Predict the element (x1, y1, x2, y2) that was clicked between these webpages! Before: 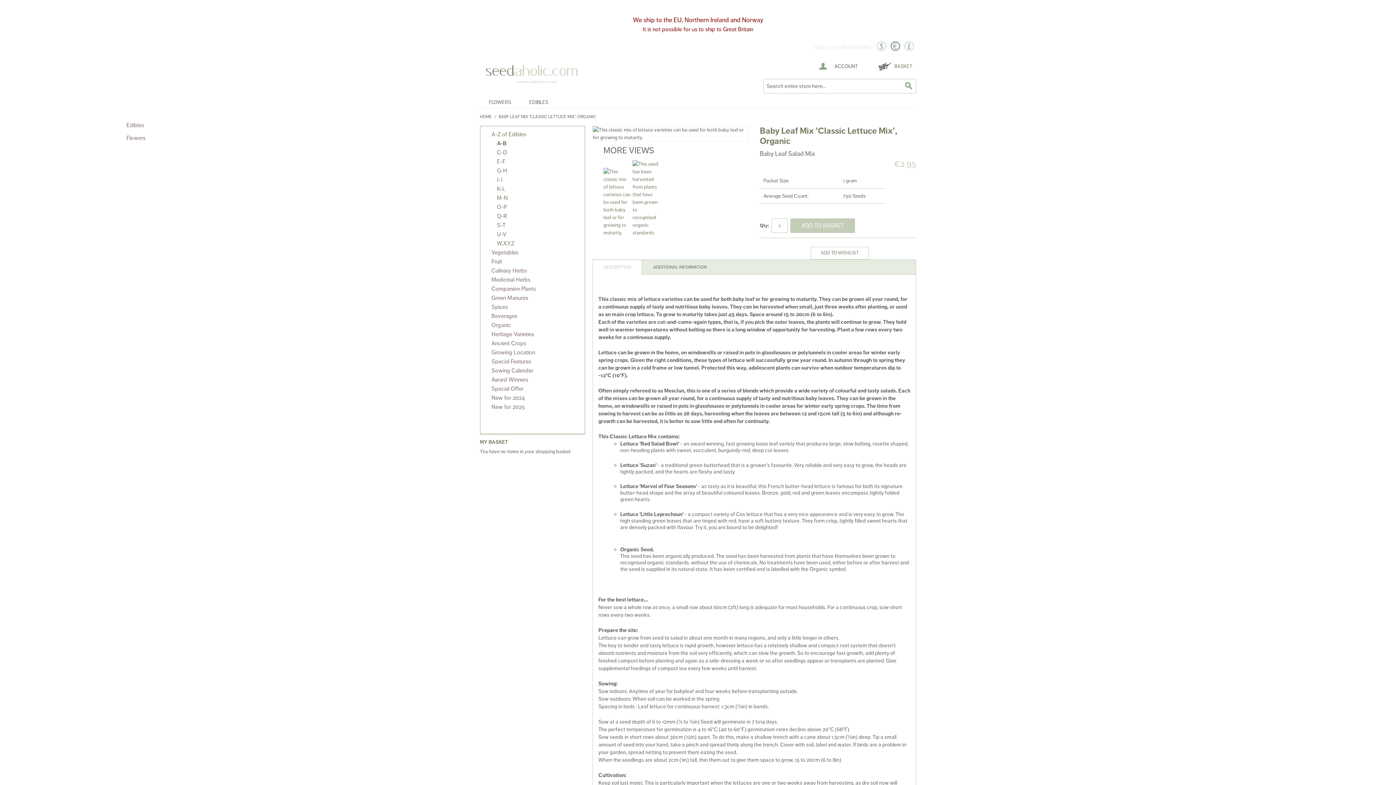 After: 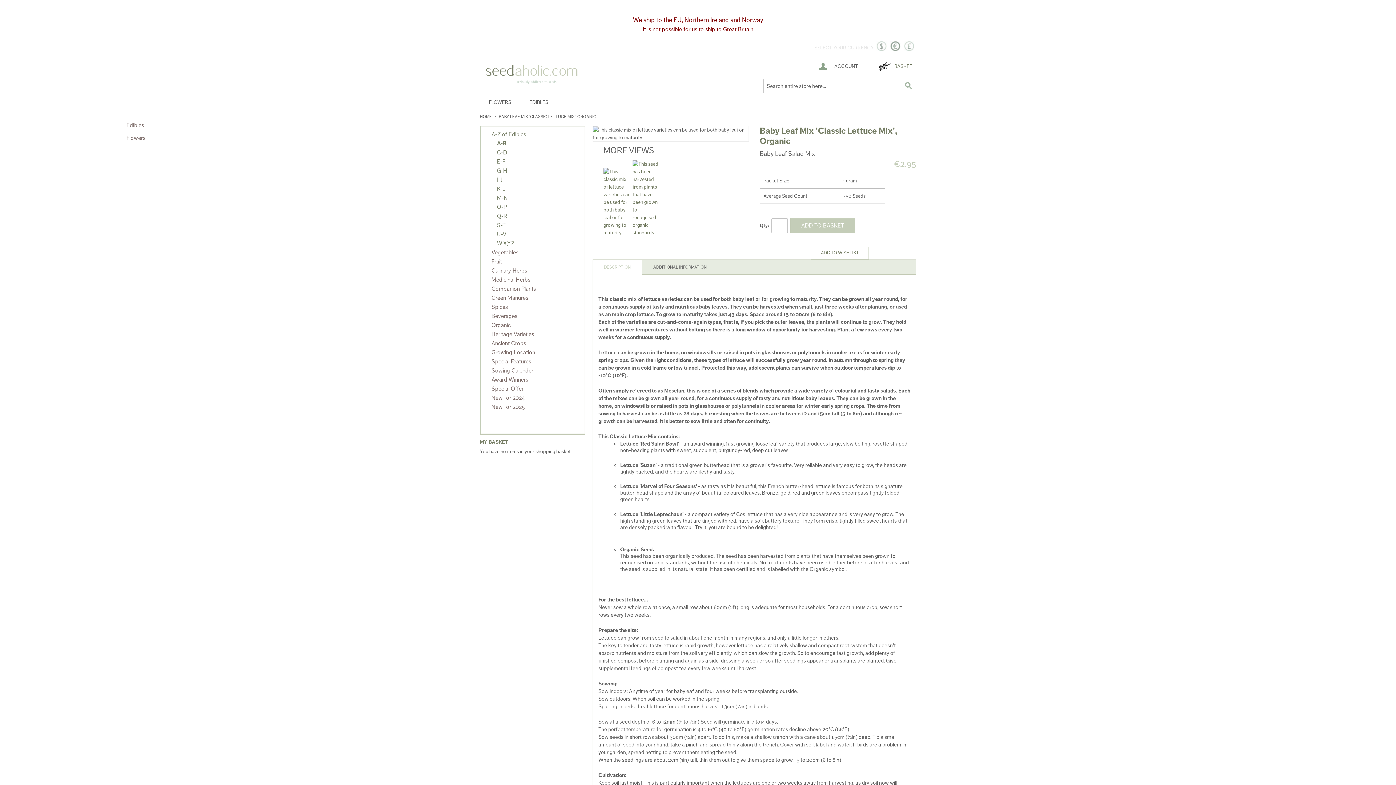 Action: label: SEARCH bbox: (901, 78, 916, 93)